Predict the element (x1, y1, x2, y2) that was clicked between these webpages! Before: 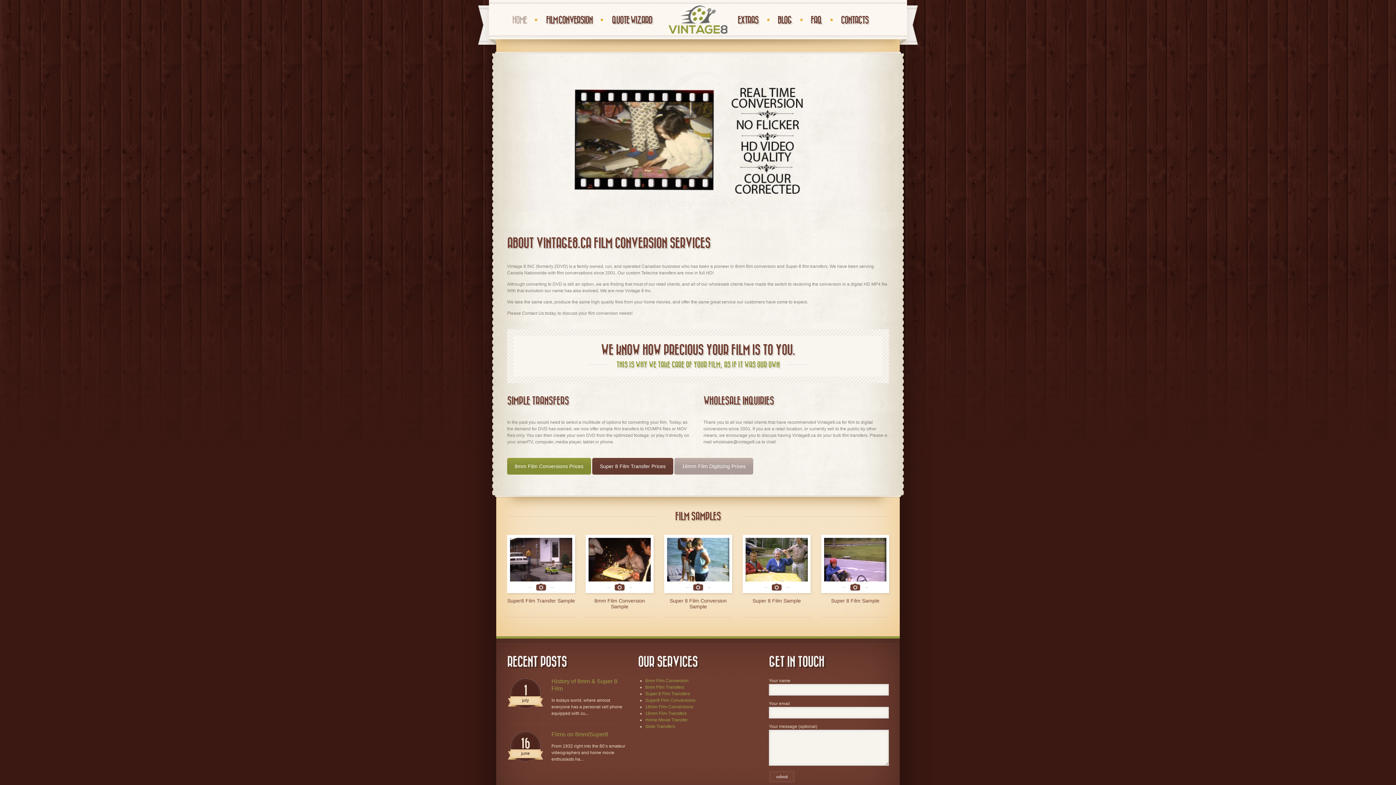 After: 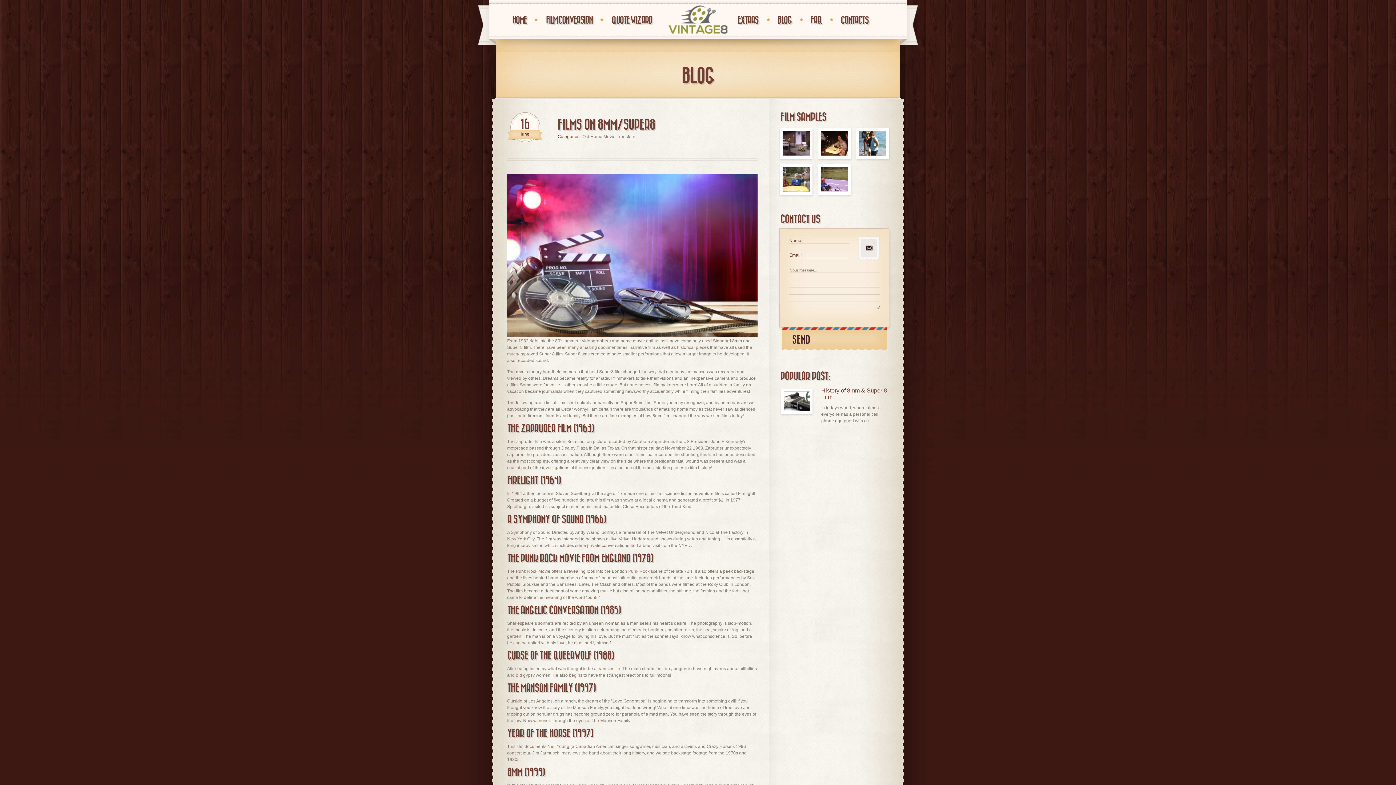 Action: label: Films on 8mm/Super8 bbox: (551, 731, 627, 738)